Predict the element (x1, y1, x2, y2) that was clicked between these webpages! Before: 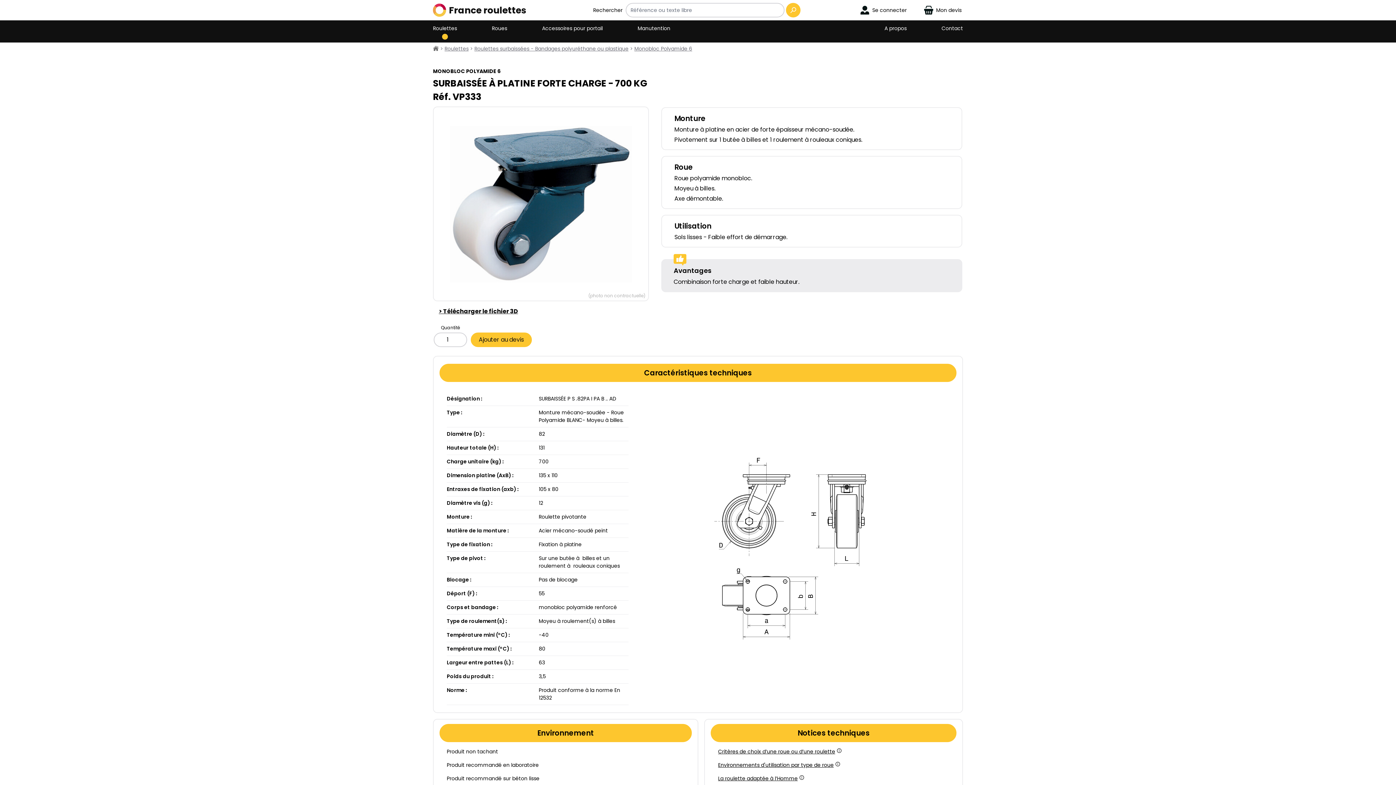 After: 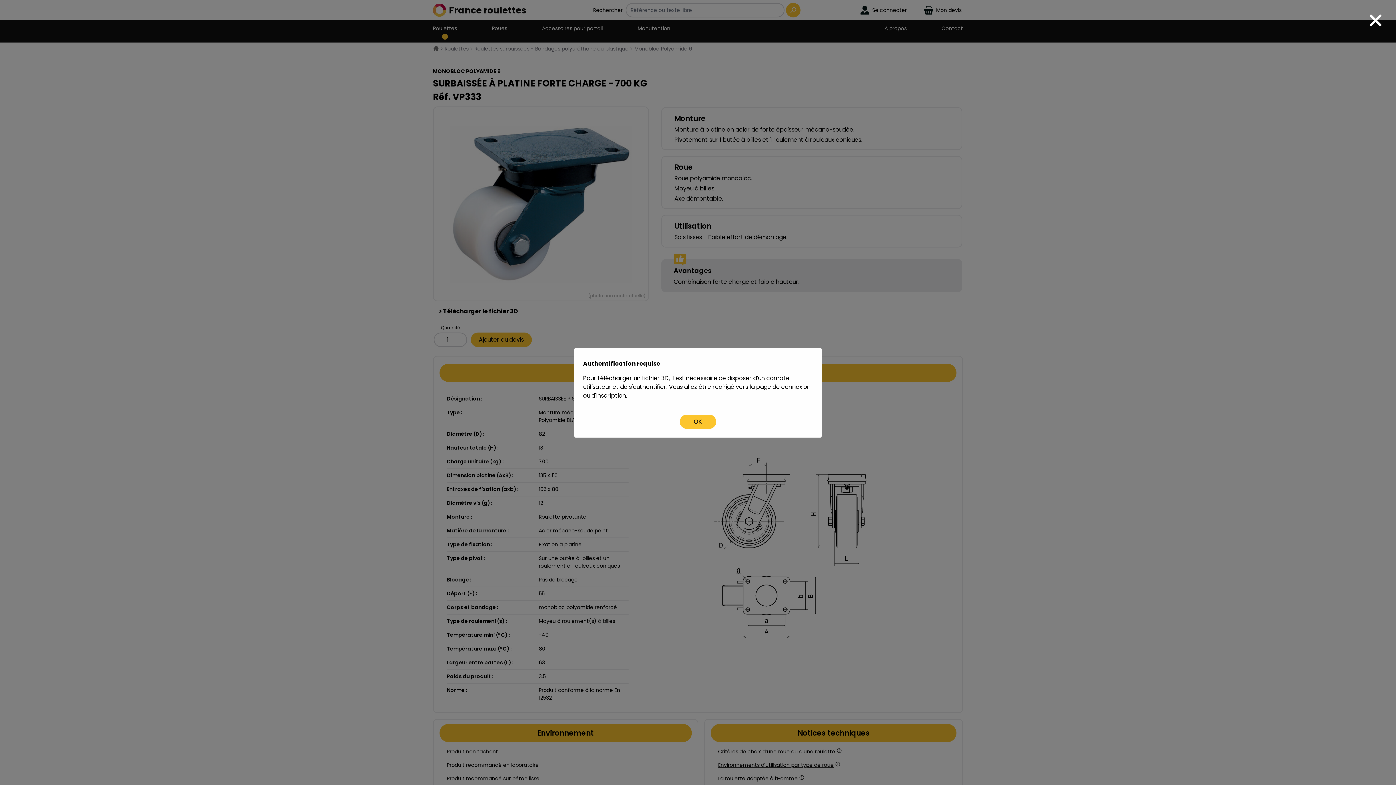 Action: bbox: (438, 307, 518, 316) label: > Télécharger le fichier 3D